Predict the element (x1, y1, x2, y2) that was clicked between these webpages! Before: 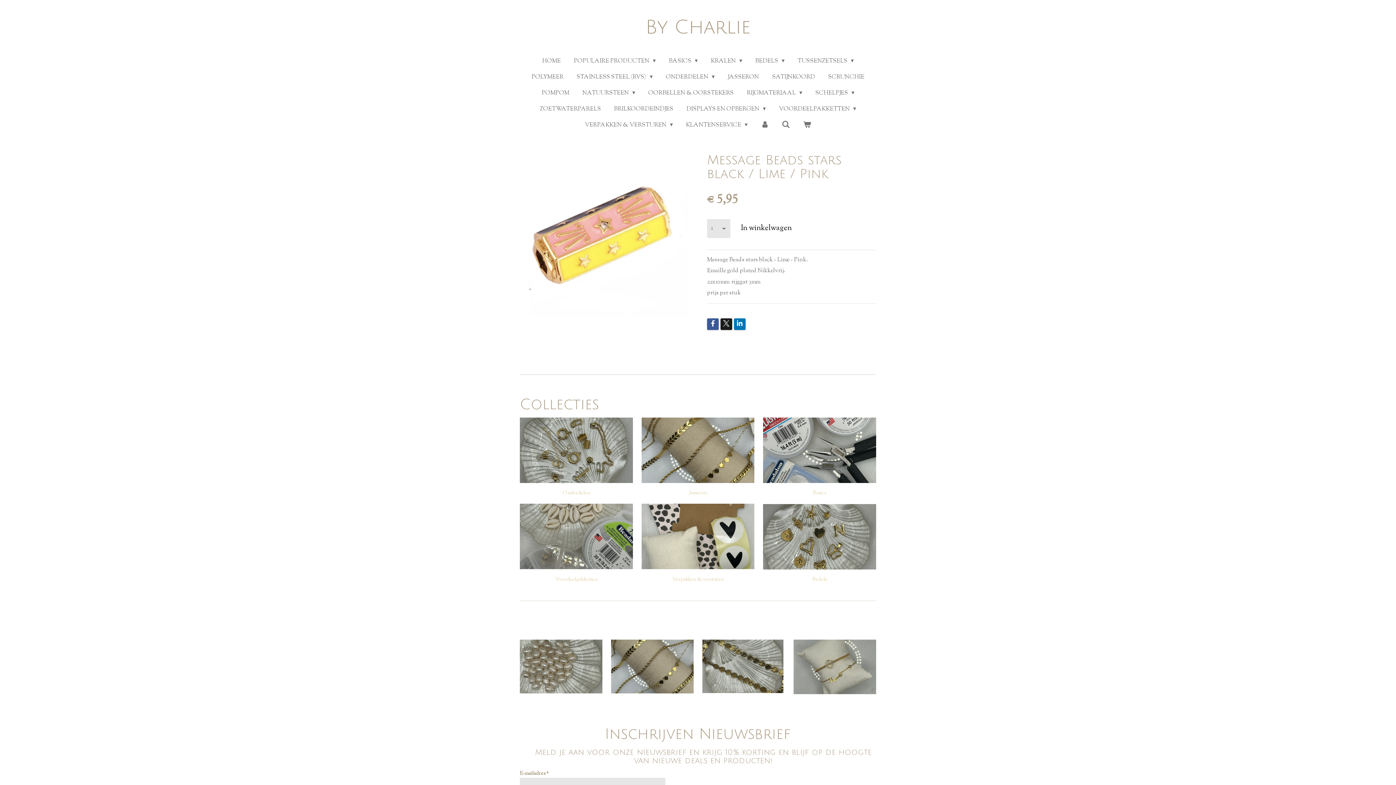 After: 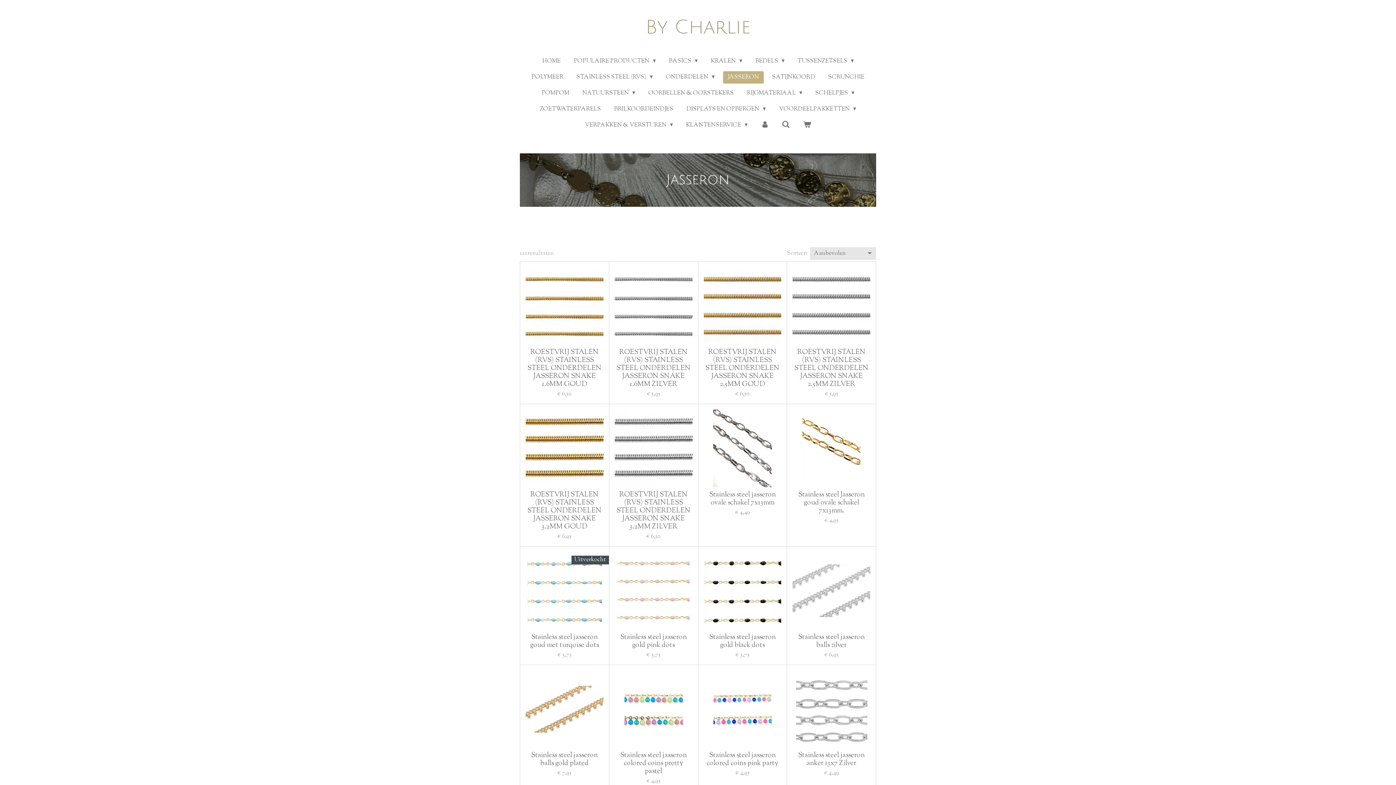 Action: bbox: (684, 488, 711, 499) label: Jasseron